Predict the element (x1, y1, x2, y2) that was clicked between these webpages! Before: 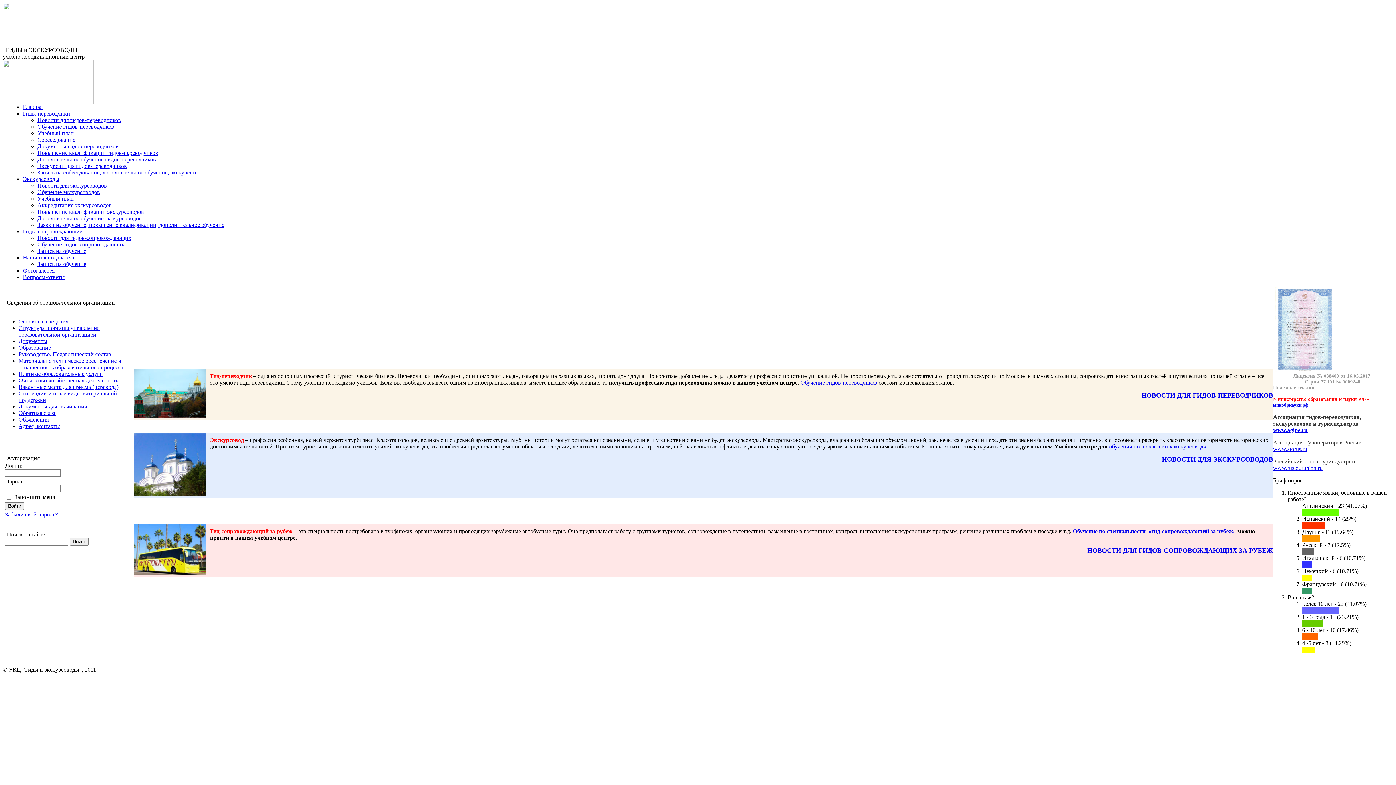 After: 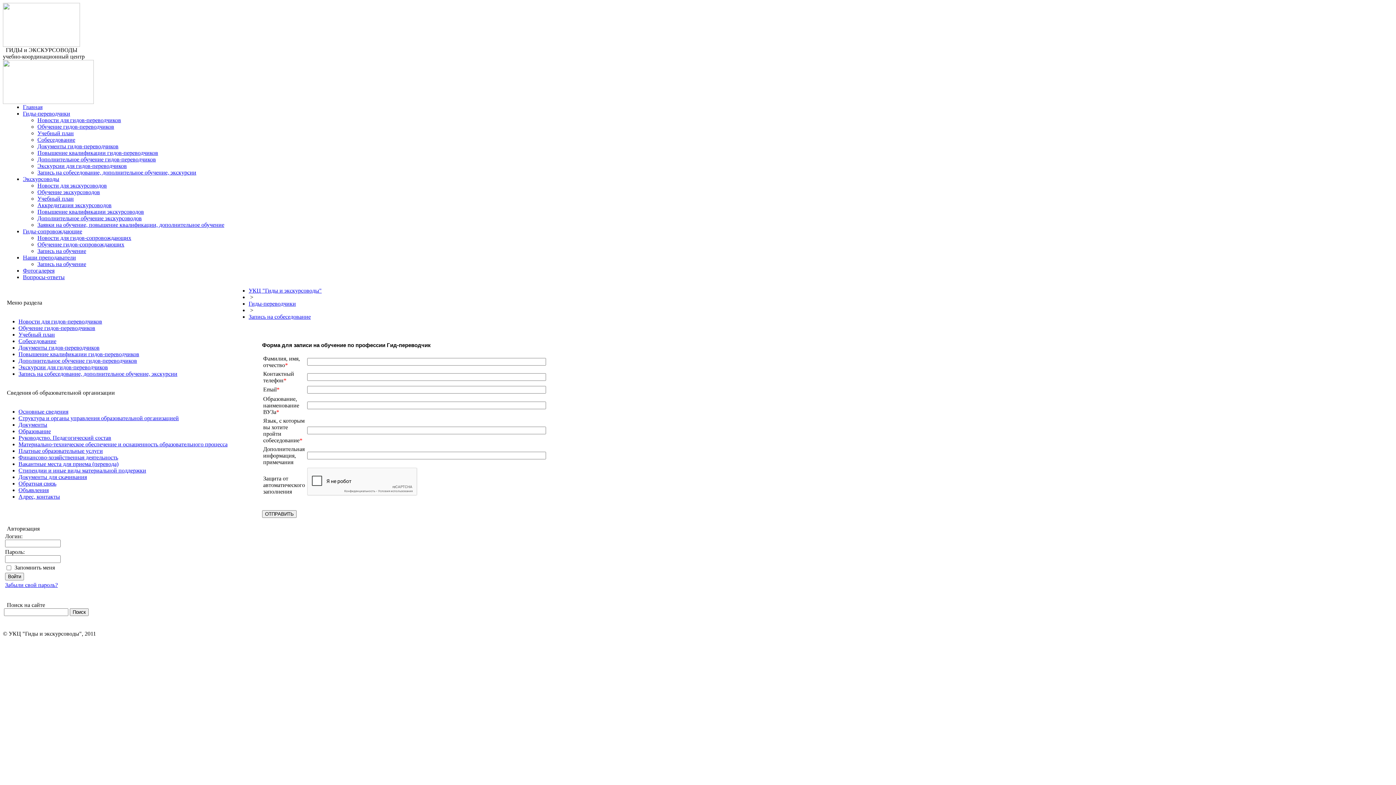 Action: bbox: (37, 169, 196, 175) label: Запись на собеседование, дополнительное обучение, экскурсии